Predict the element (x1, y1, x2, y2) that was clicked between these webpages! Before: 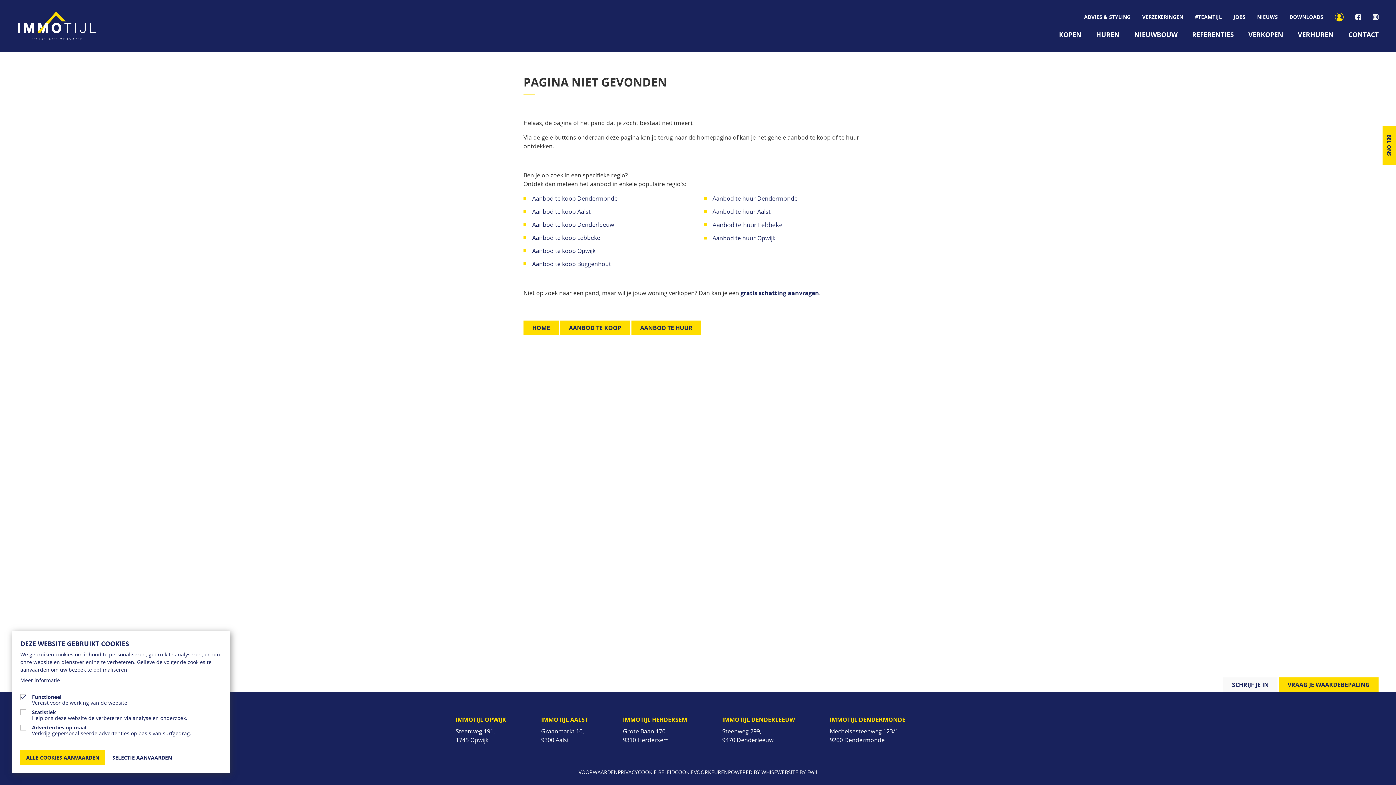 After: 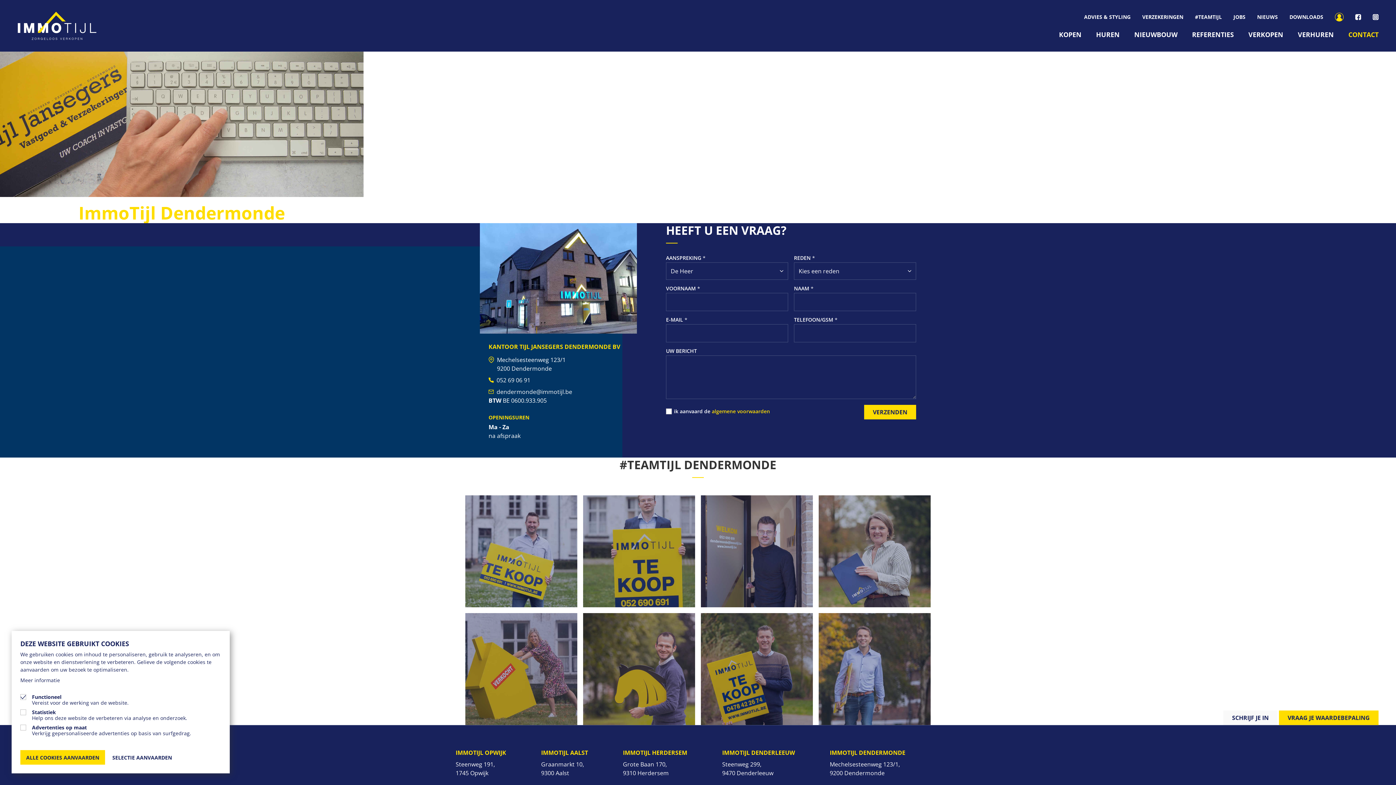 Action: bbox: (830, 715, 905, 724) label: IMMOTIJL DENDERMONDE